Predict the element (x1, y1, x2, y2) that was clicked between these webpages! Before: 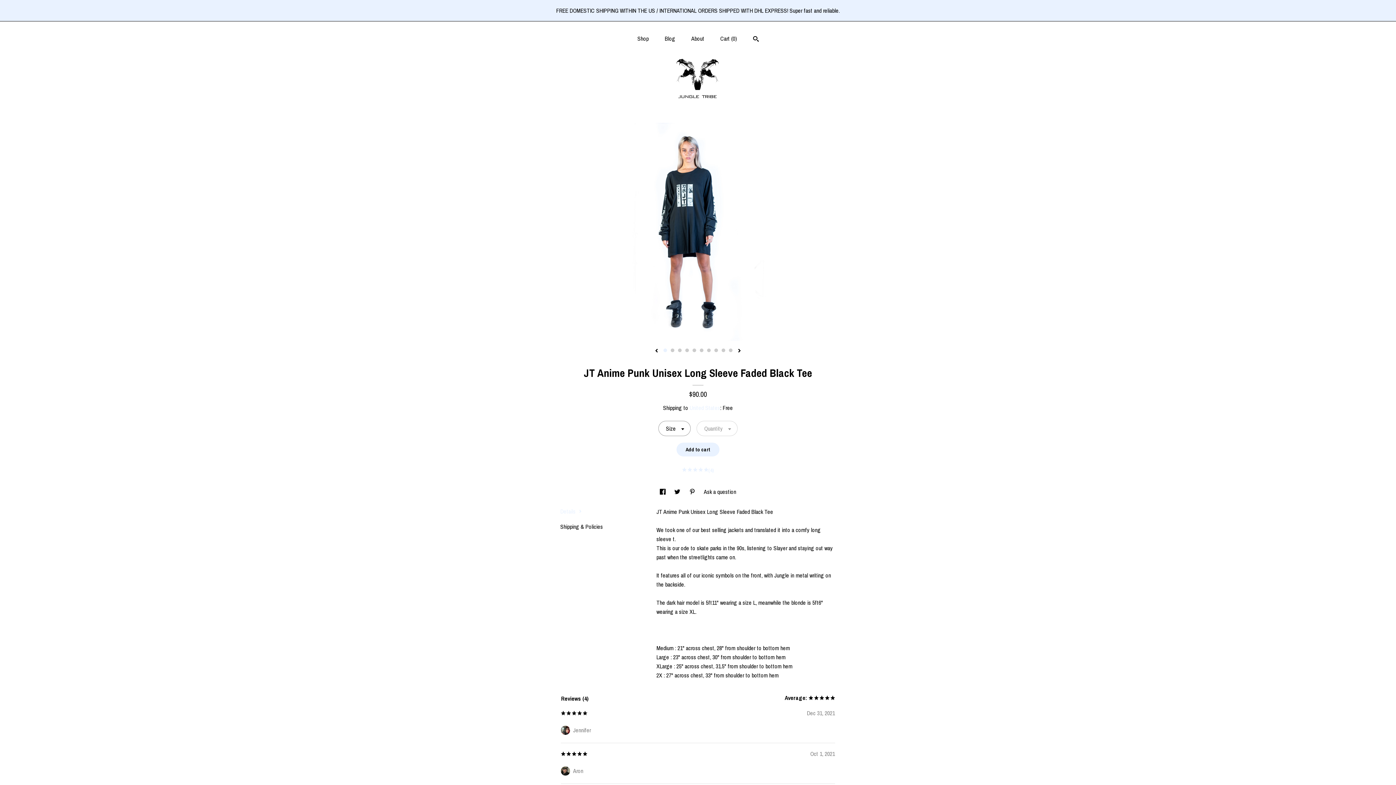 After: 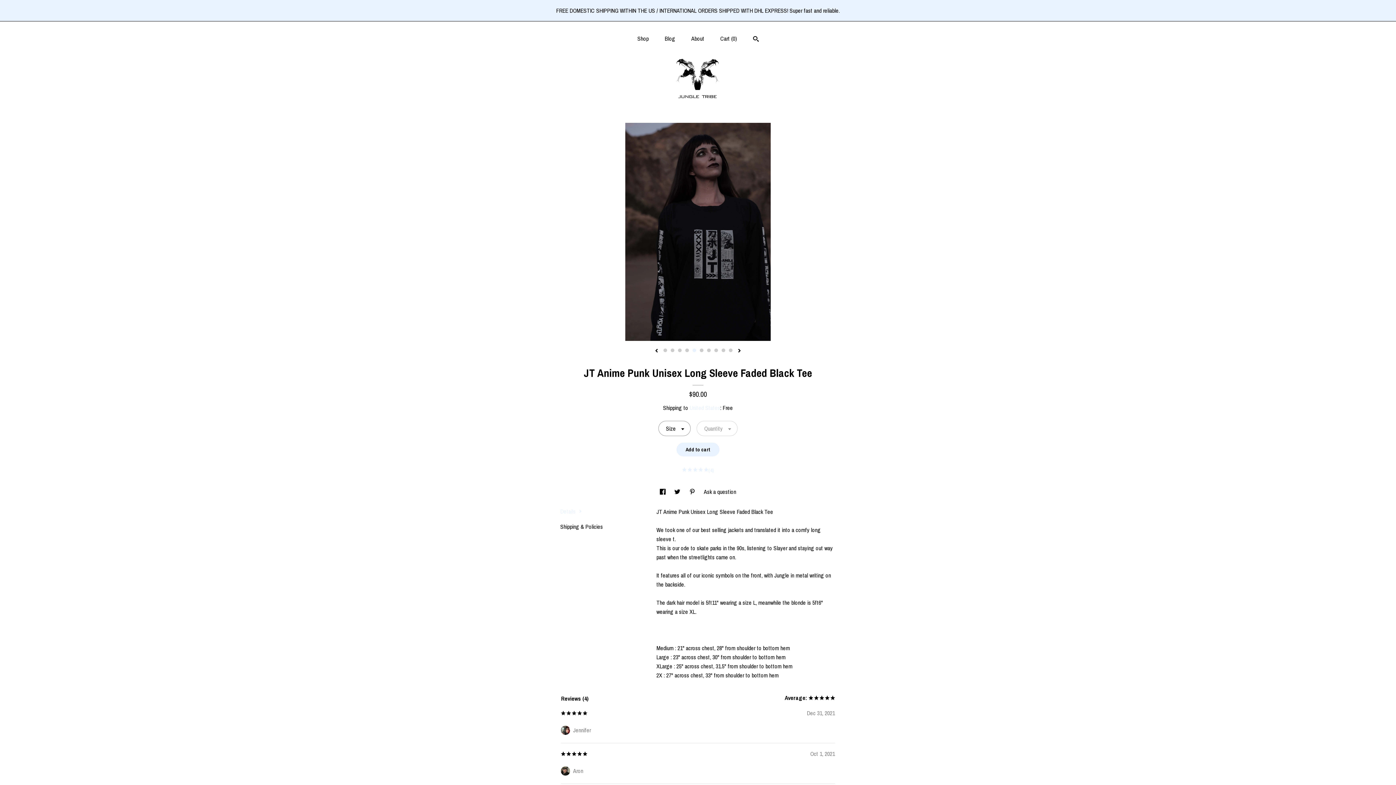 Action: bbox: (692, 348, 696, 352) label: 5